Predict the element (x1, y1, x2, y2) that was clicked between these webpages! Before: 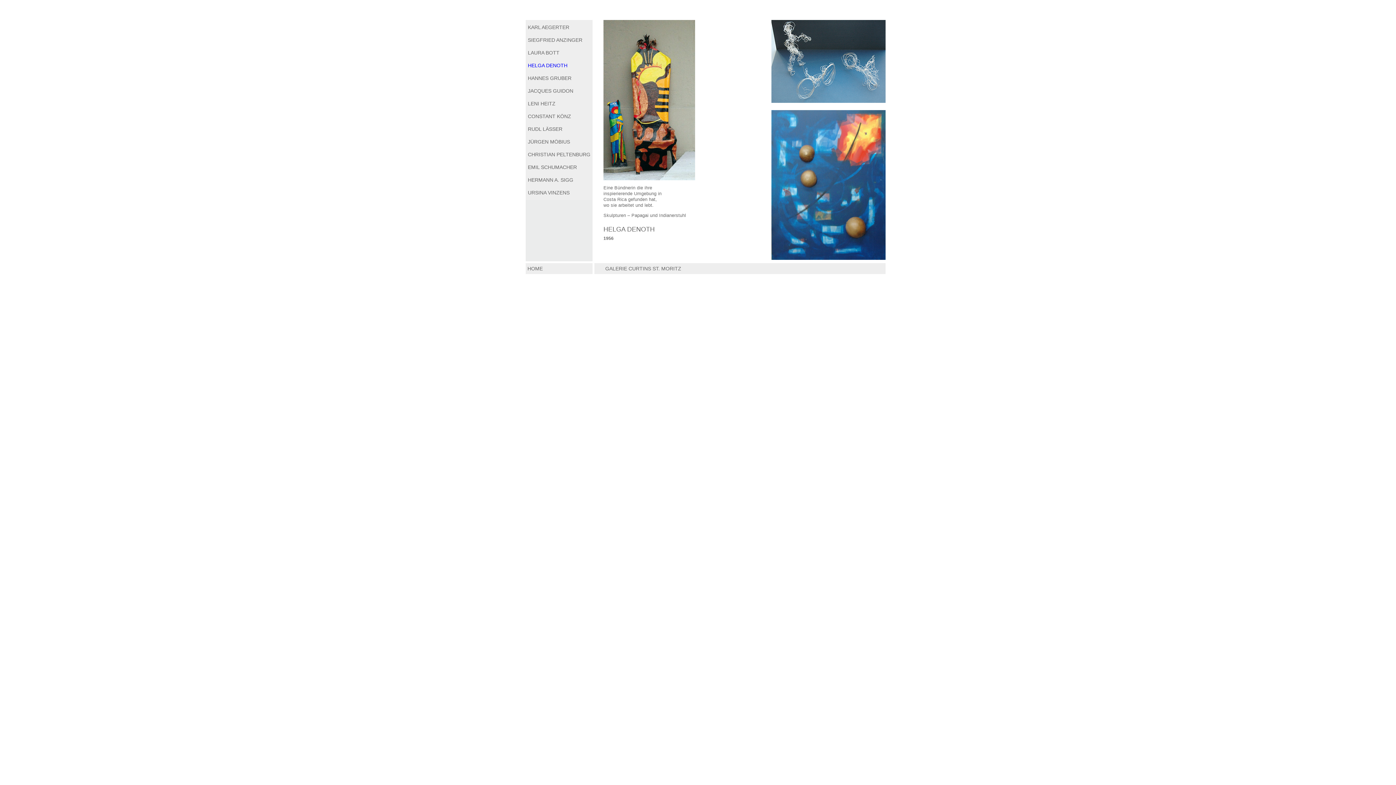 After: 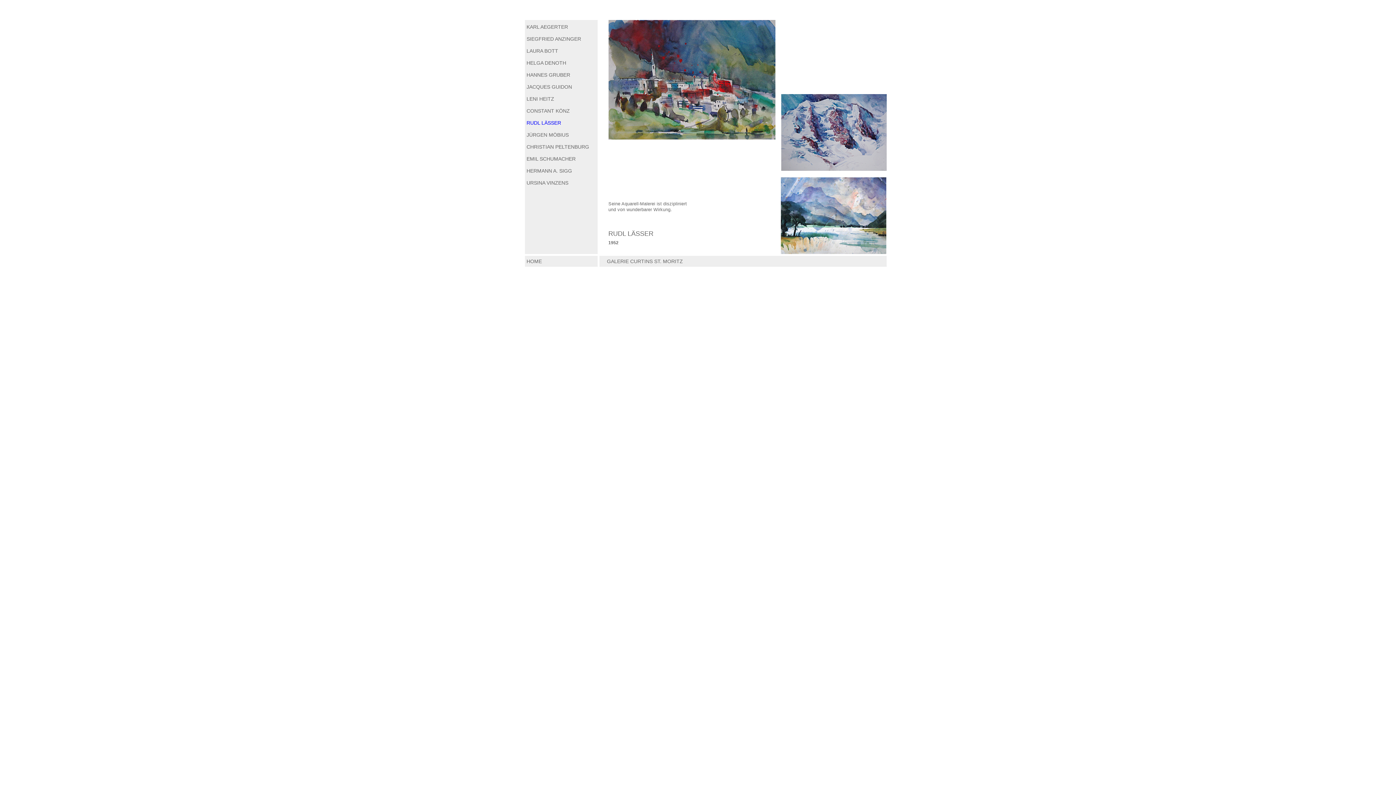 Action: bbox: (528, 126, 562, 132) label: RUDL LÄSSER